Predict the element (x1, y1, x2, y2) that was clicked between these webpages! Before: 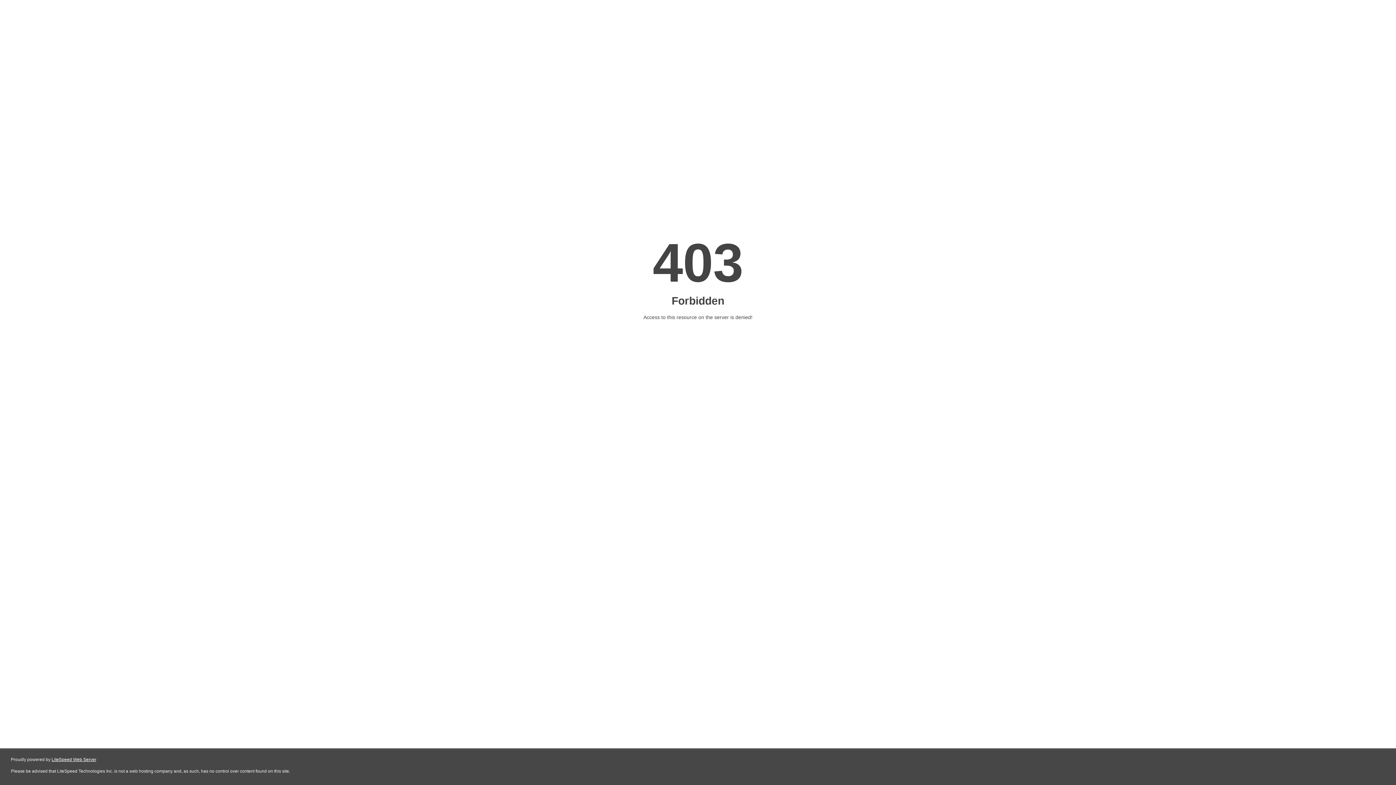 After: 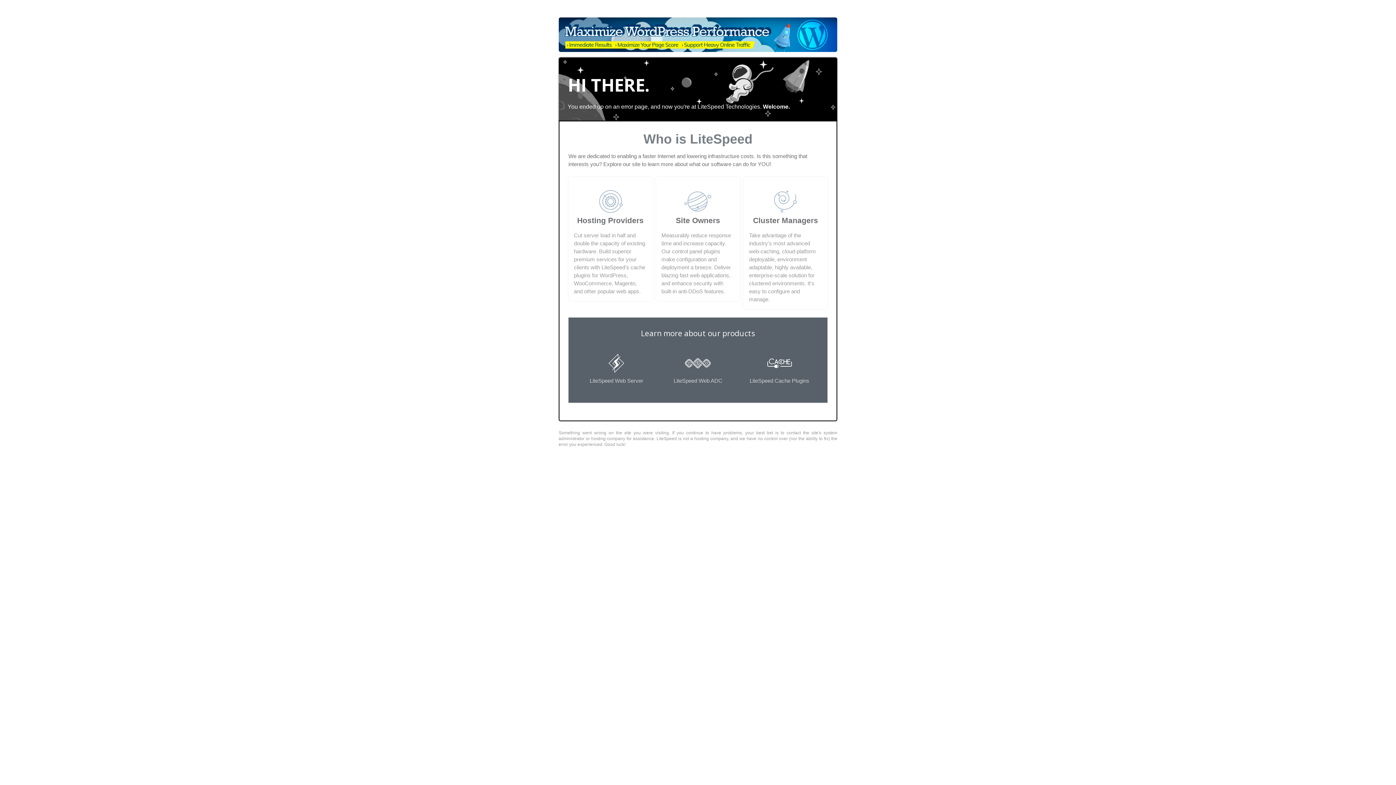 Action: bbox: (51, 757, 96, 762) label: LiteSpeed Web Server